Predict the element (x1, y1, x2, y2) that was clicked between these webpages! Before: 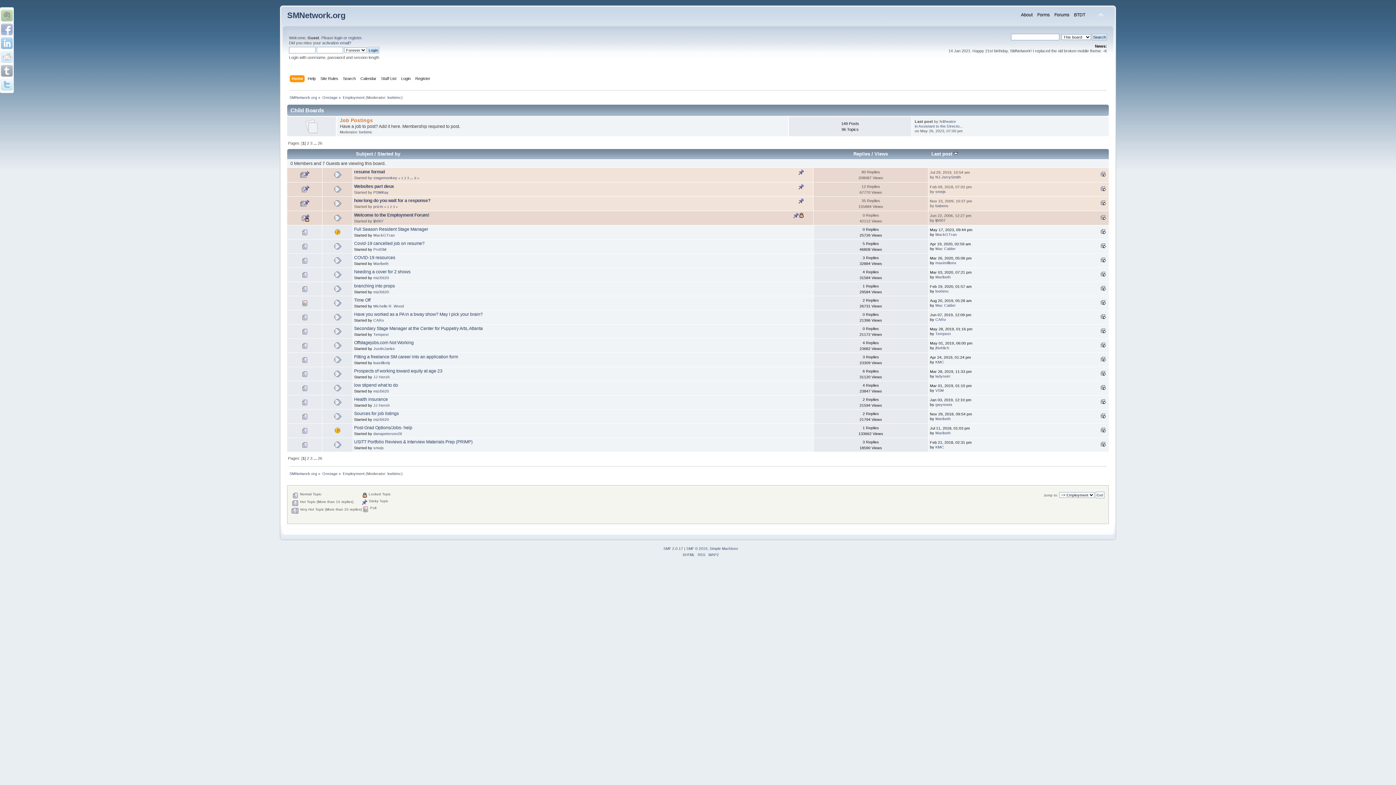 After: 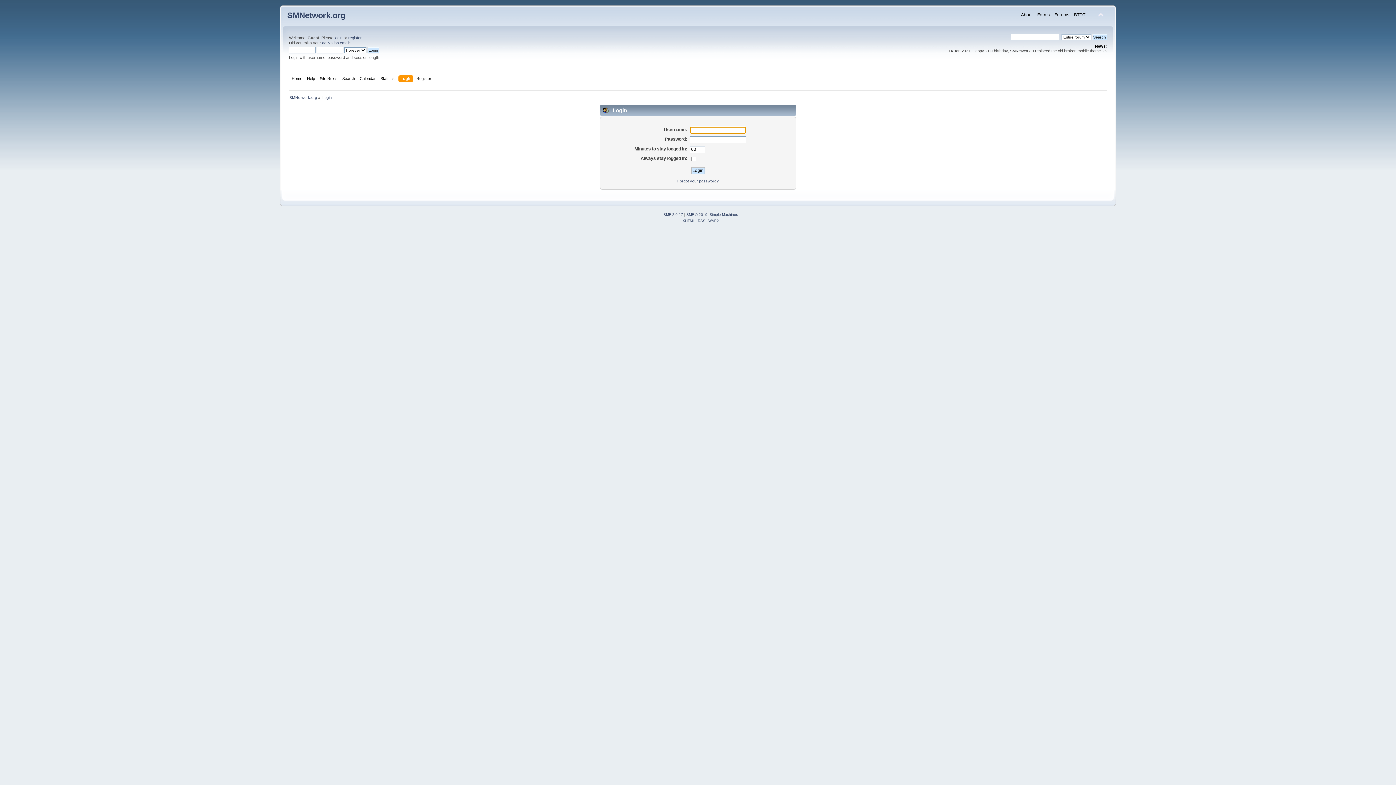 Action: label: Login bbox: (401, 75, 412, 83)